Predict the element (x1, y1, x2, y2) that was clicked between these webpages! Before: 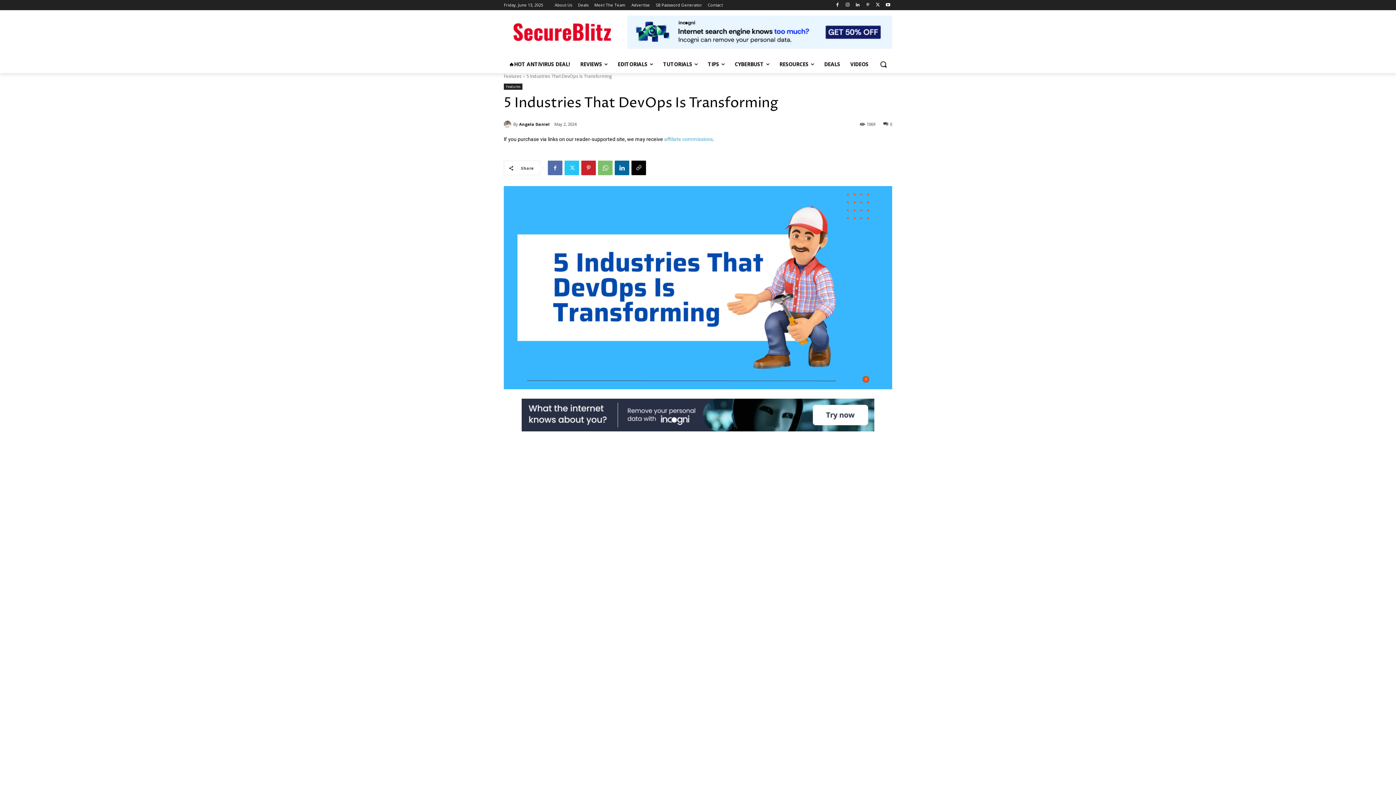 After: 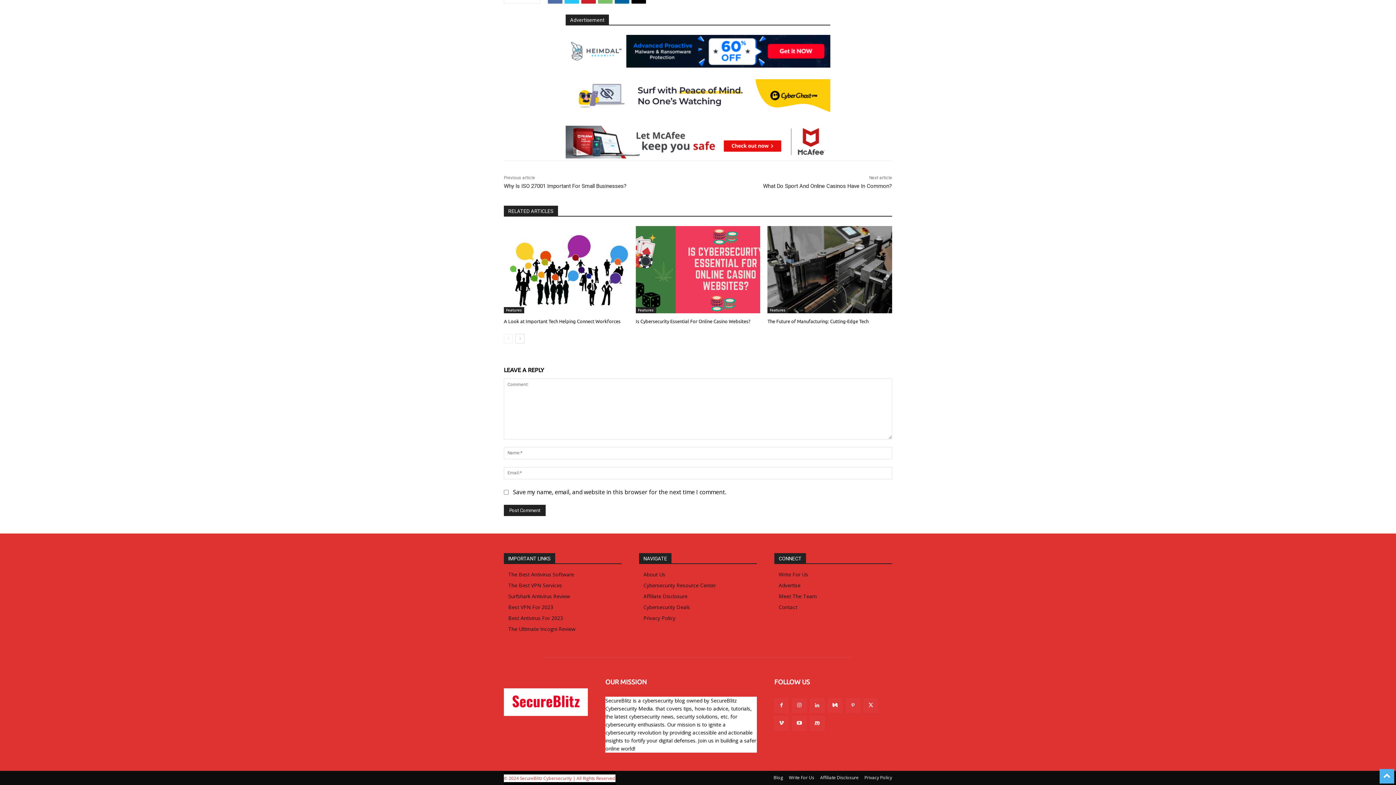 Action: bbox: (883, 121, 892, 126) label: 0